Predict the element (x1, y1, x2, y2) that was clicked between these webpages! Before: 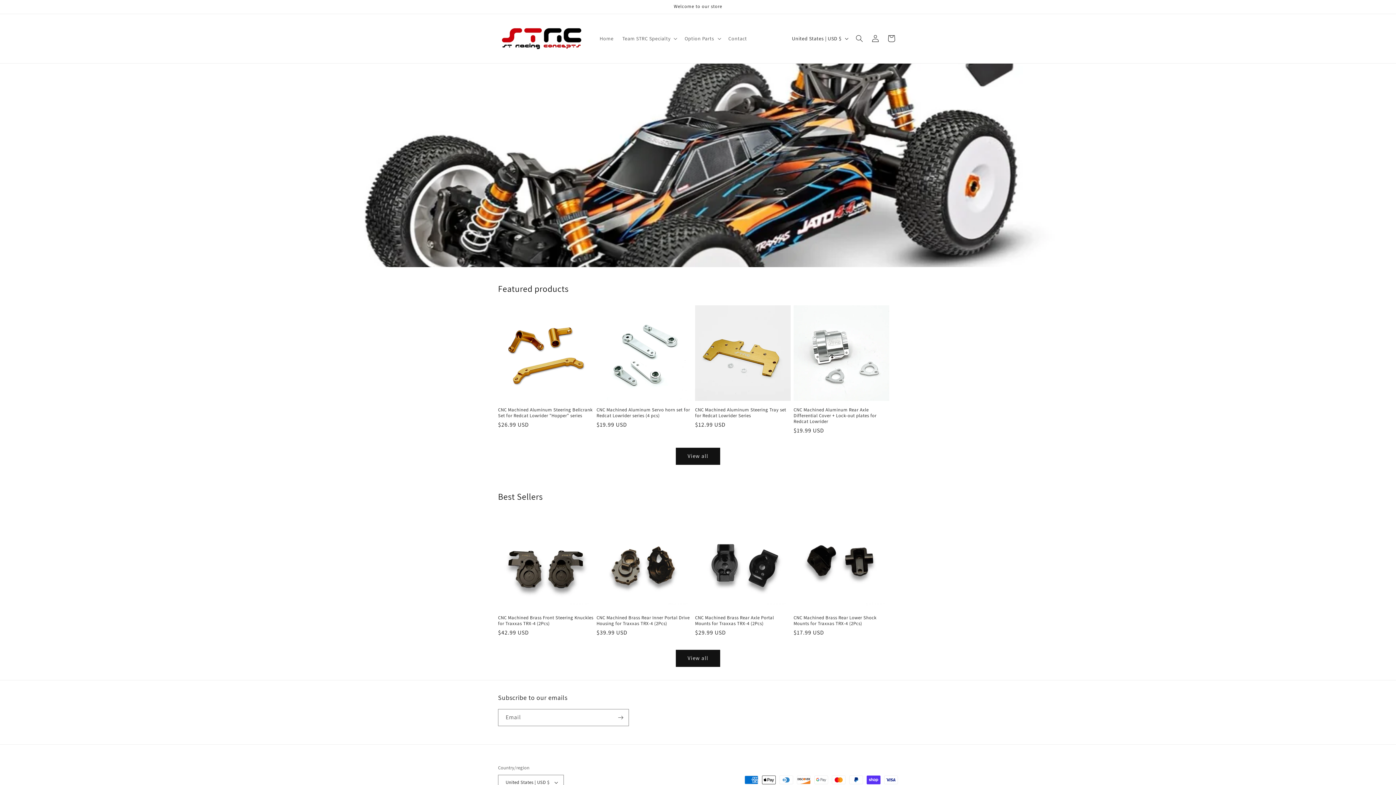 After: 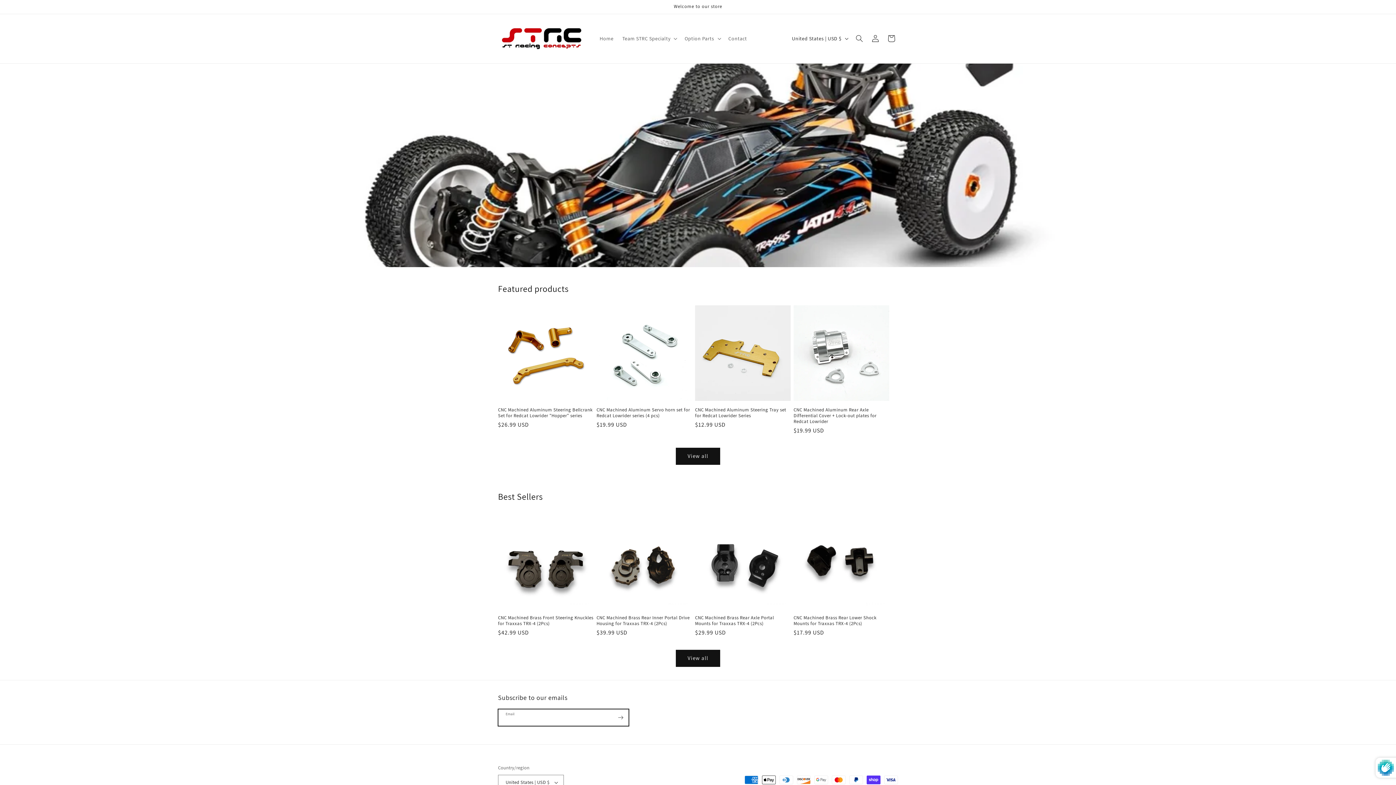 Action: bbox: (612, 709, 628, 726) label: Subscribe